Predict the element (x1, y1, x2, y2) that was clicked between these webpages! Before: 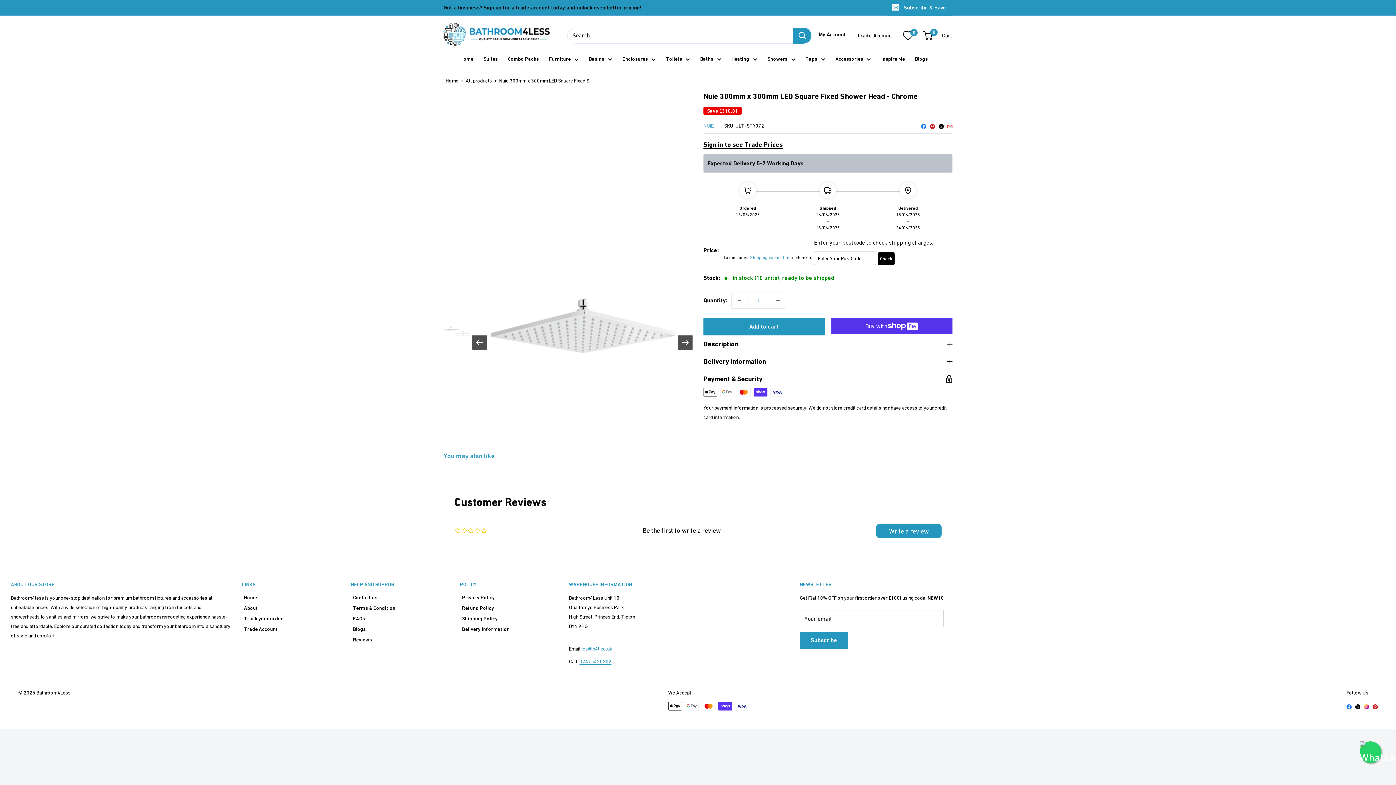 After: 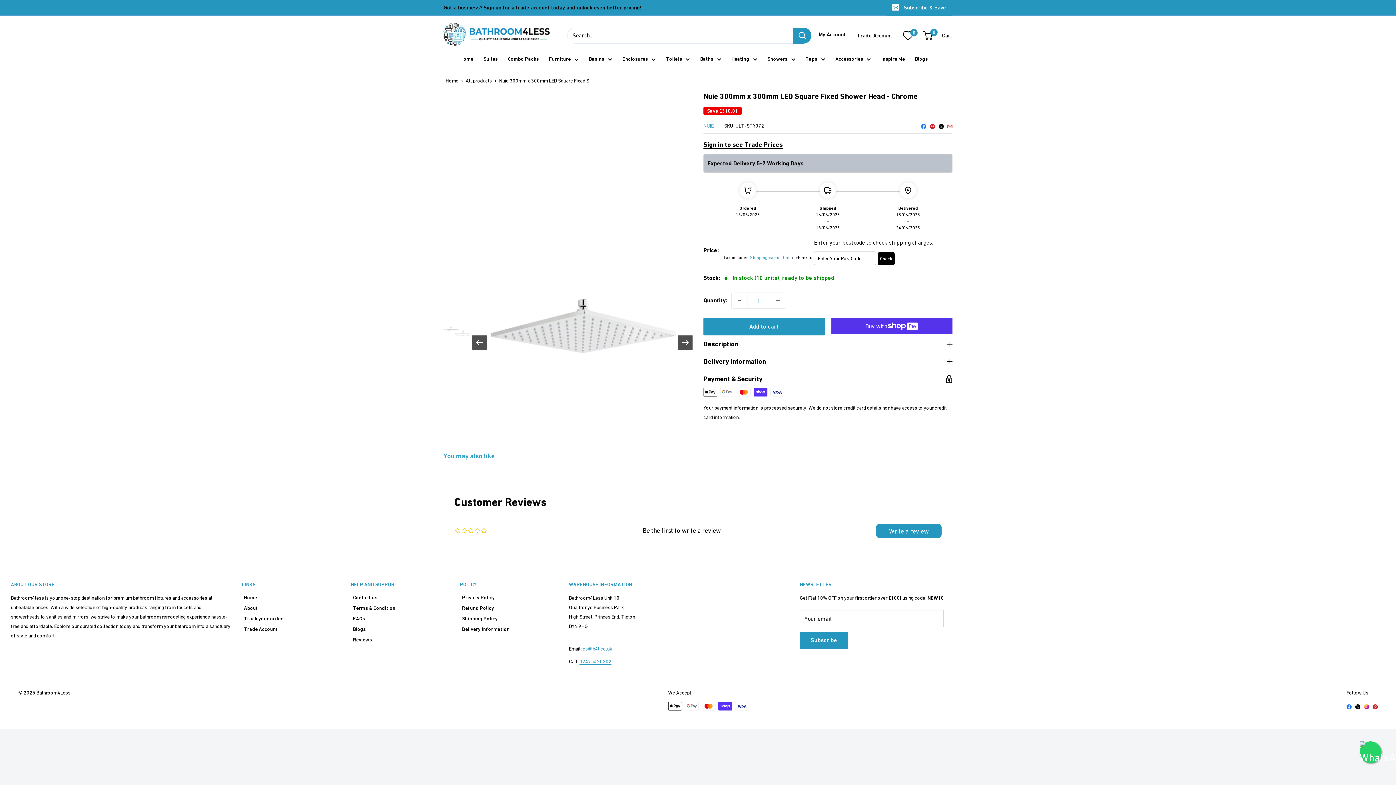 Action: label: Tweet on Twitter bbox: (938, 121, 944, 130)